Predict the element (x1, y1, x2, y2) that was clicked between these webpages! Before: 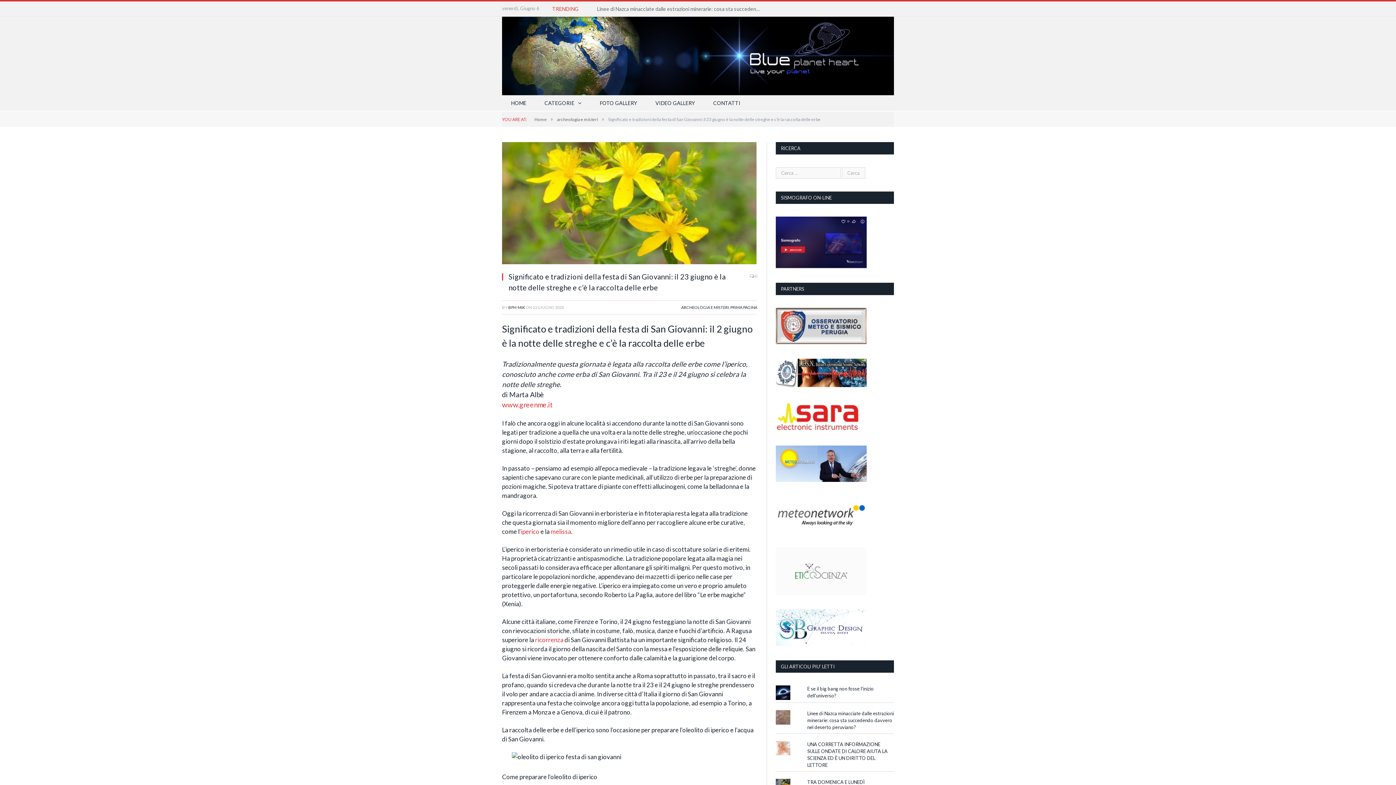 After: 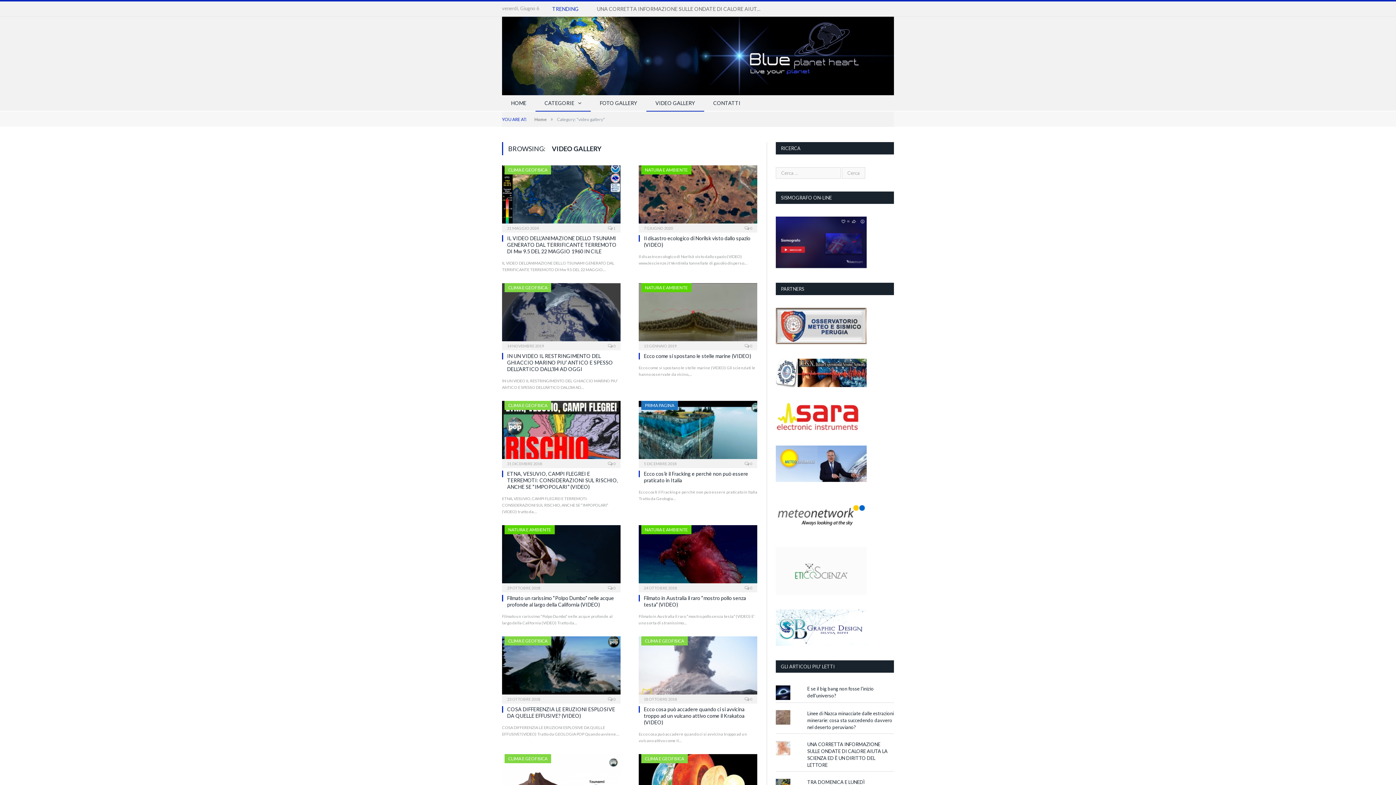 Action: label: VIDEO GALLERY bbox: (646, 95, 704, 111)